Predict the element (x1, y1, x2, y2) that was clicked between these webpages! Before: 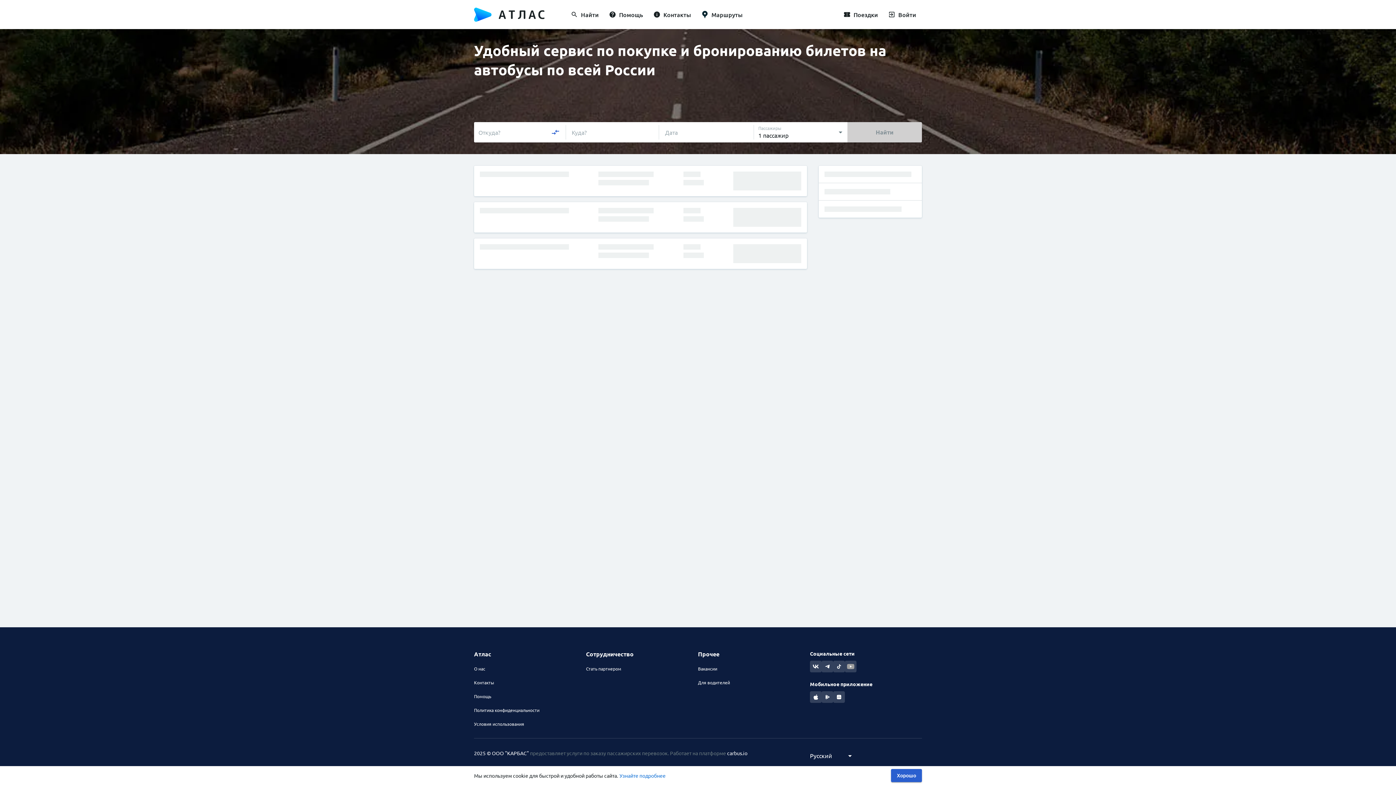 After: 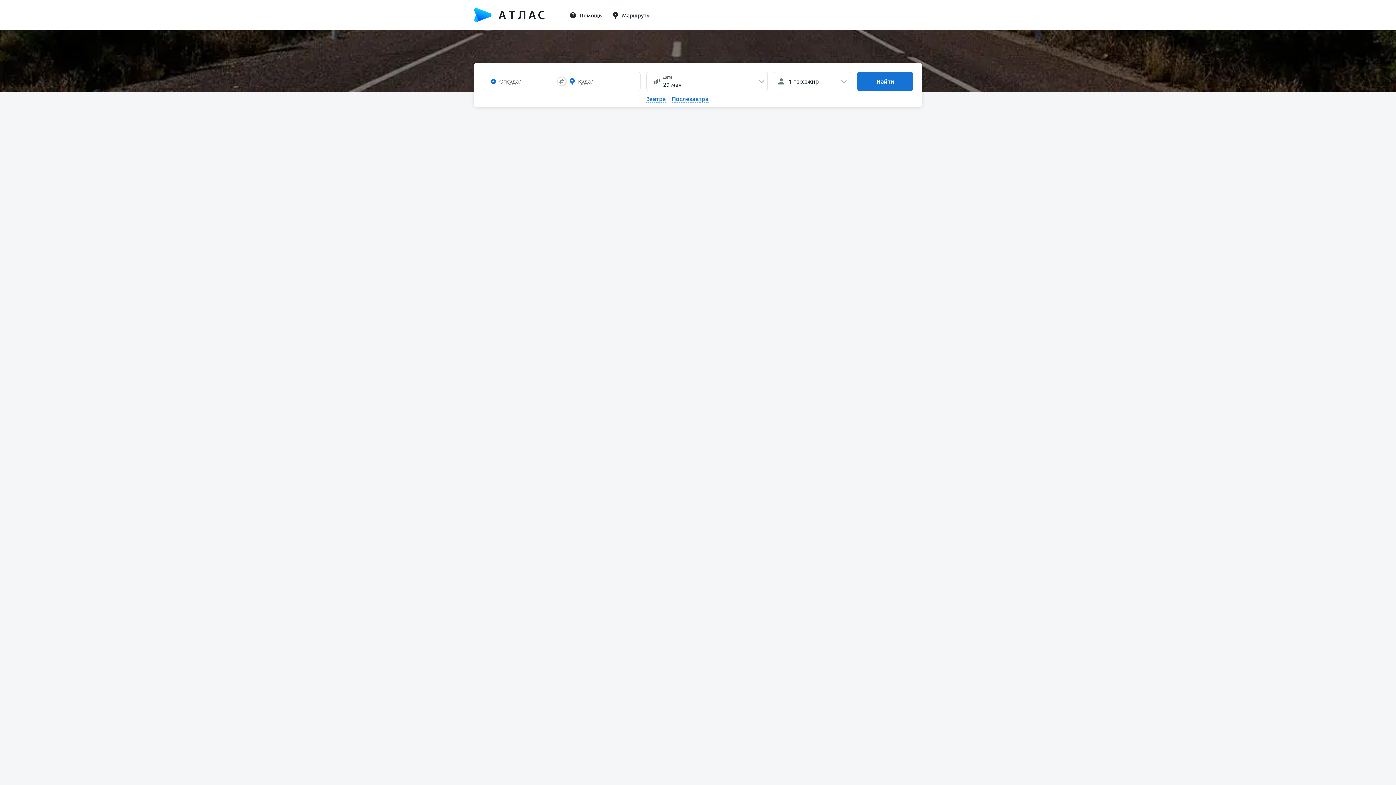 Action: label: Маршруты bbox: (697, 5, 748, 23)